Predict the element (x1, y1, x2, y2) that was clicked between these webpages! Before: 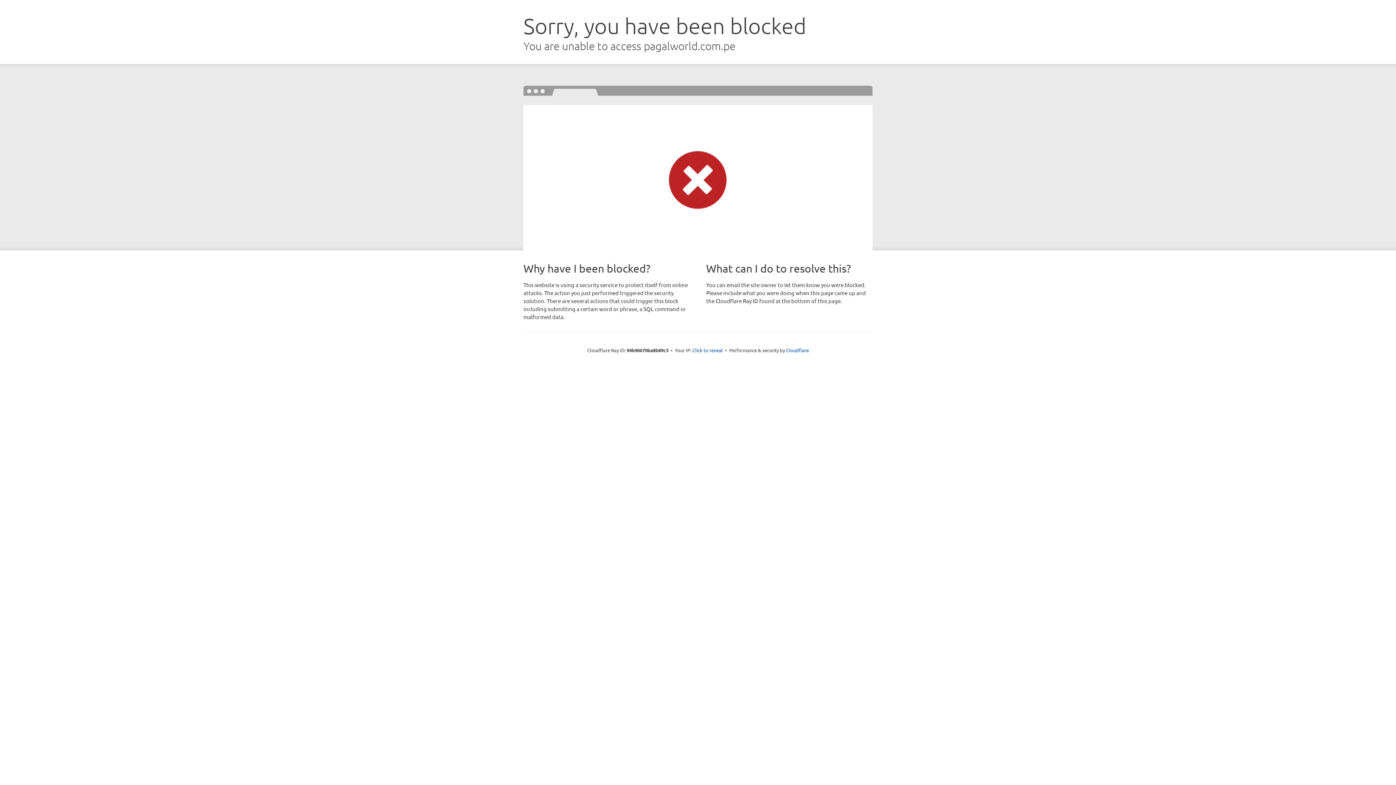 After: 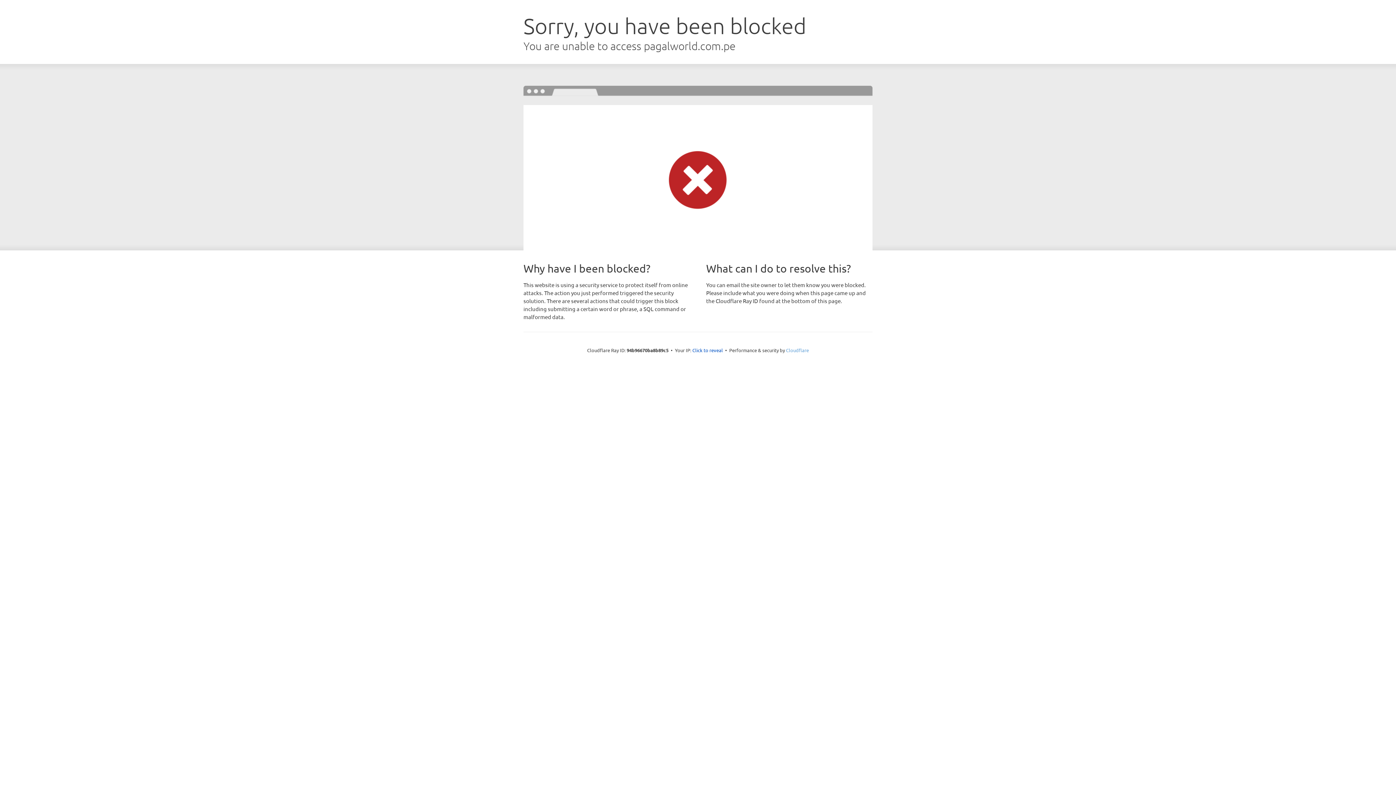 Action: bbox: (786, 347, 809, 353) label: Cloudflare